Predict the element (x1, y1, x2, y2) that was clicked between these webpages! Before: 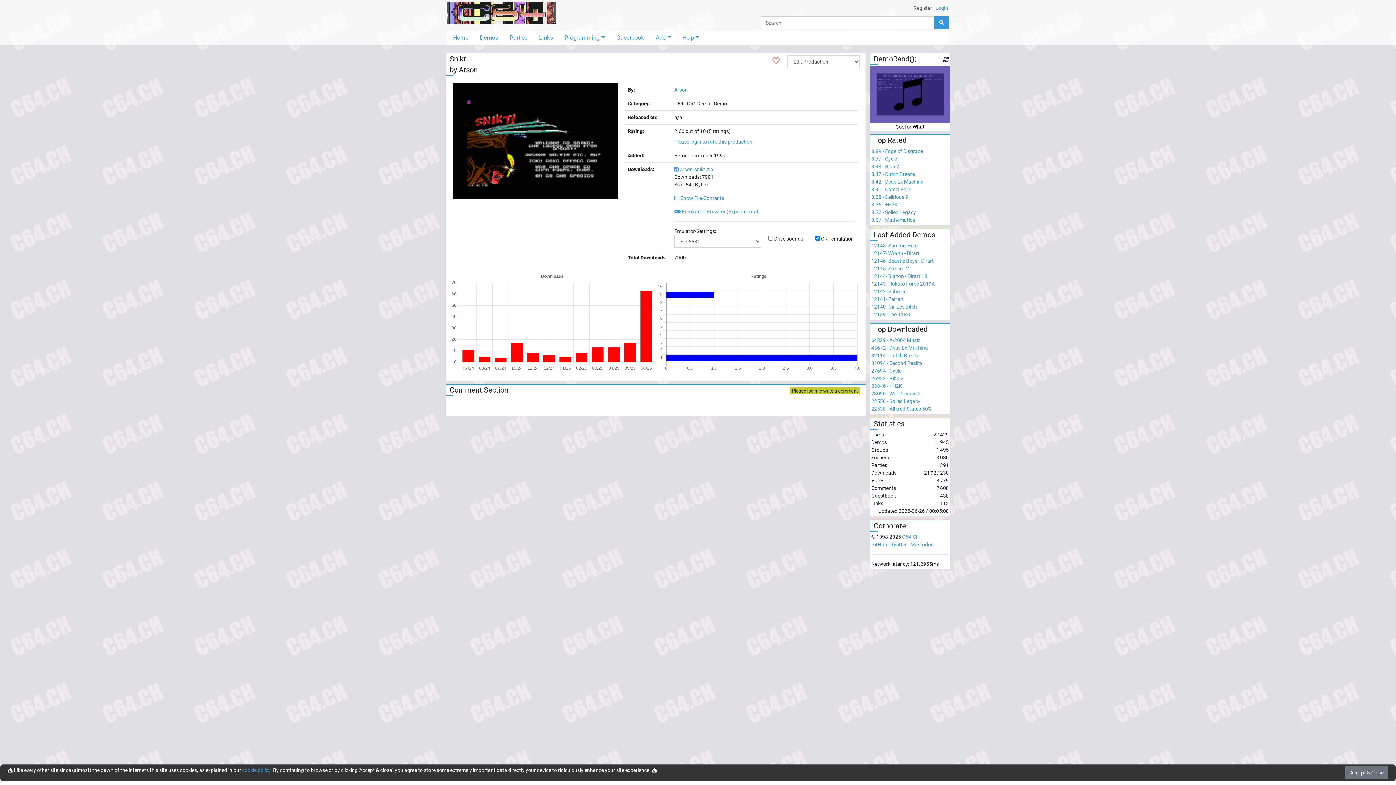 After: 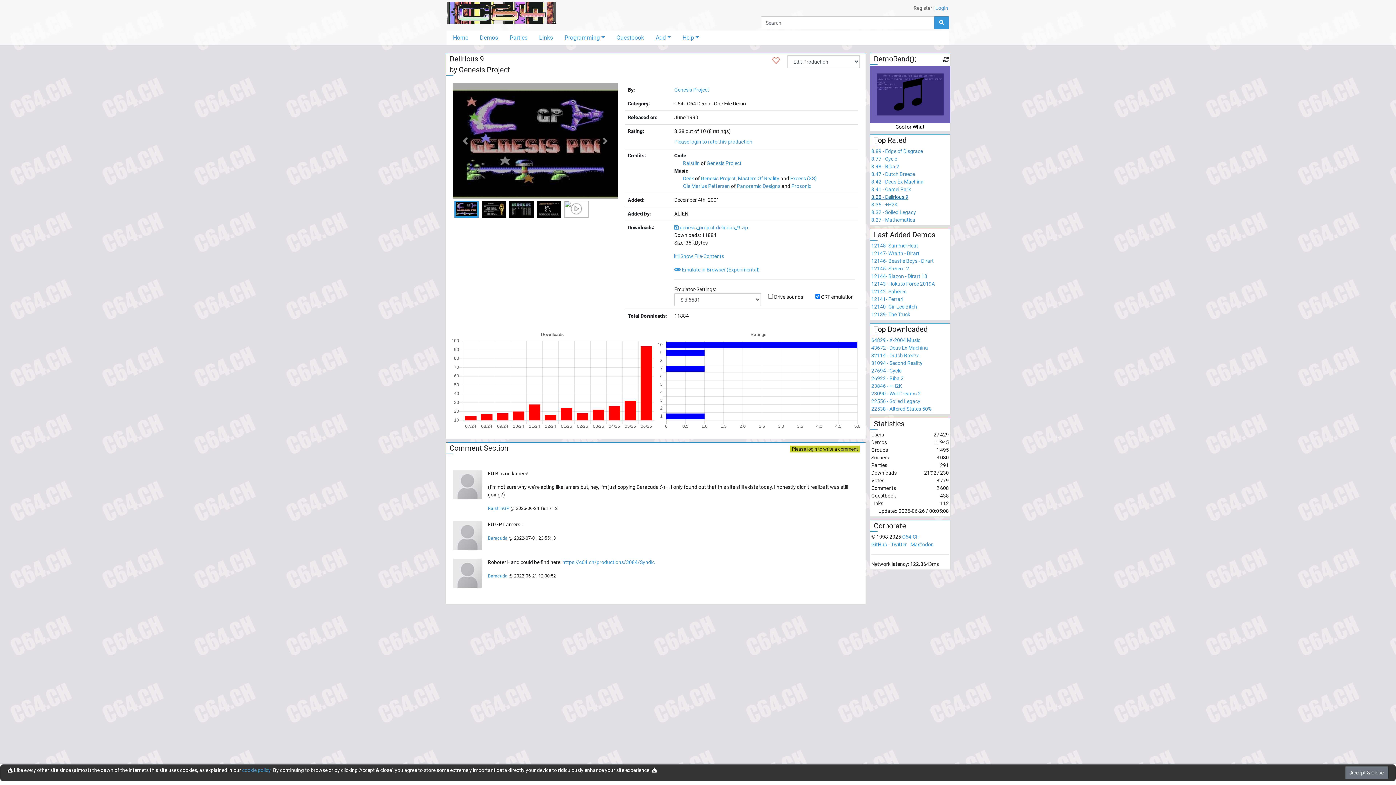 Action: label: 8.38 - Delirious 9
 bbox: (871, 194, 908, 199)